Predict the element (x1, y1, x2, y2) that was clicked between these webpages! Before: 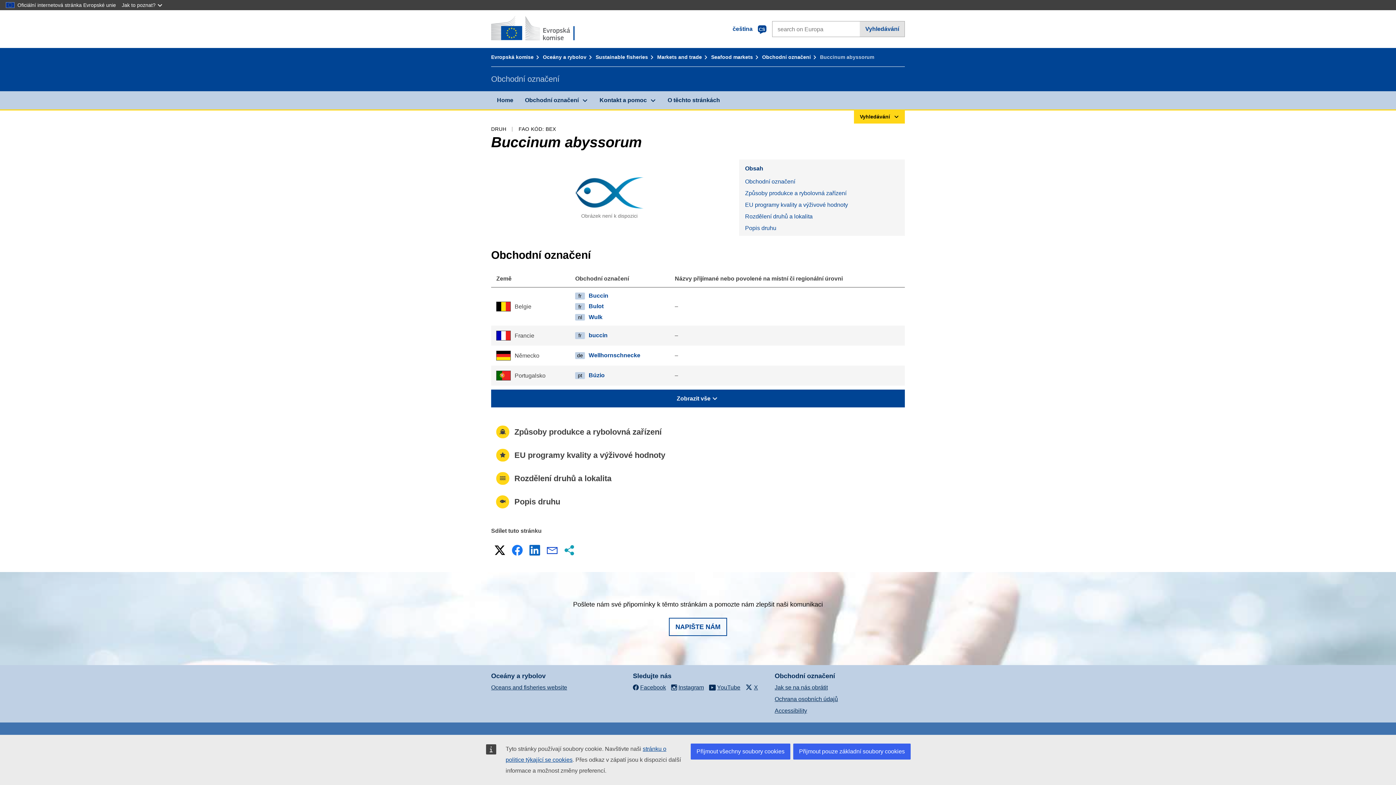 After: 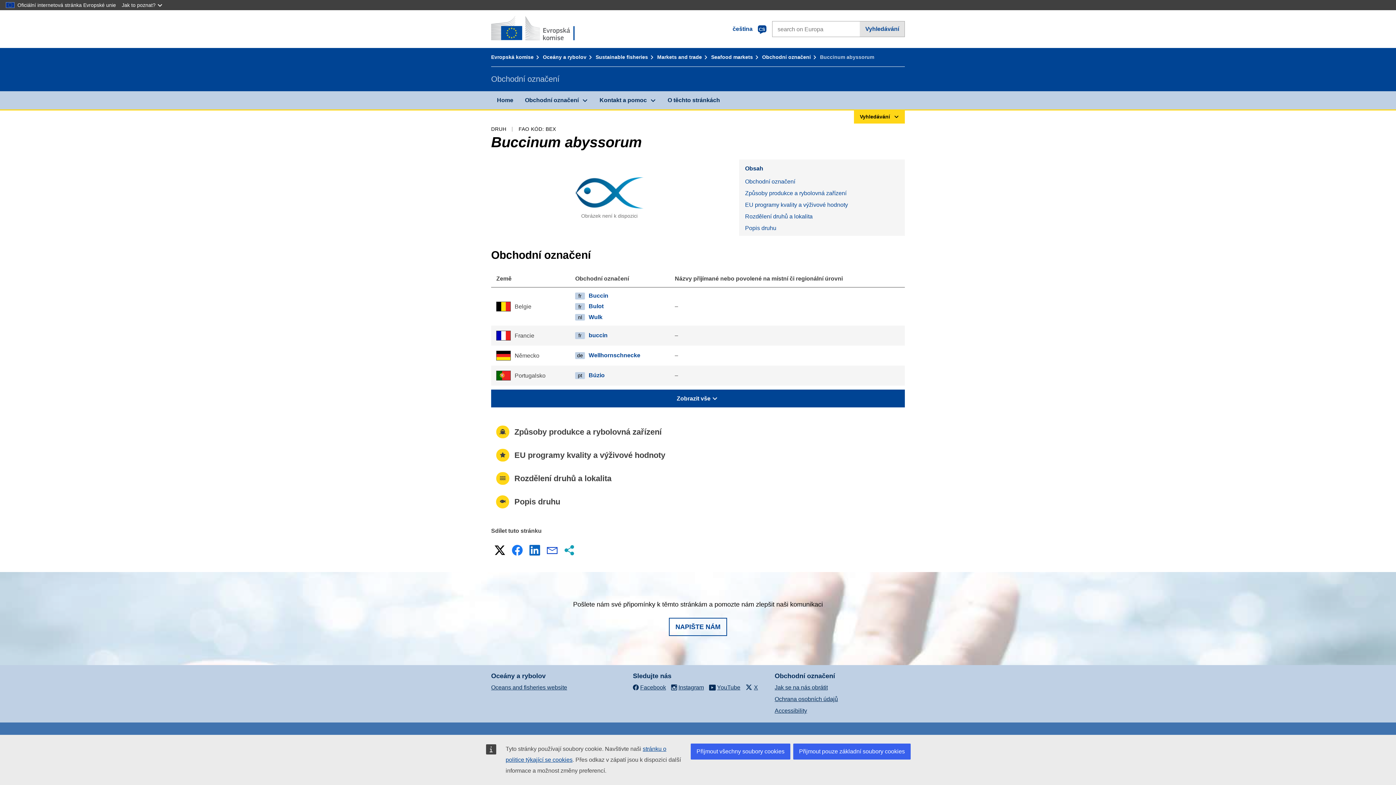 Action: label: E-mail bbox: (545, 543, 559, 557)